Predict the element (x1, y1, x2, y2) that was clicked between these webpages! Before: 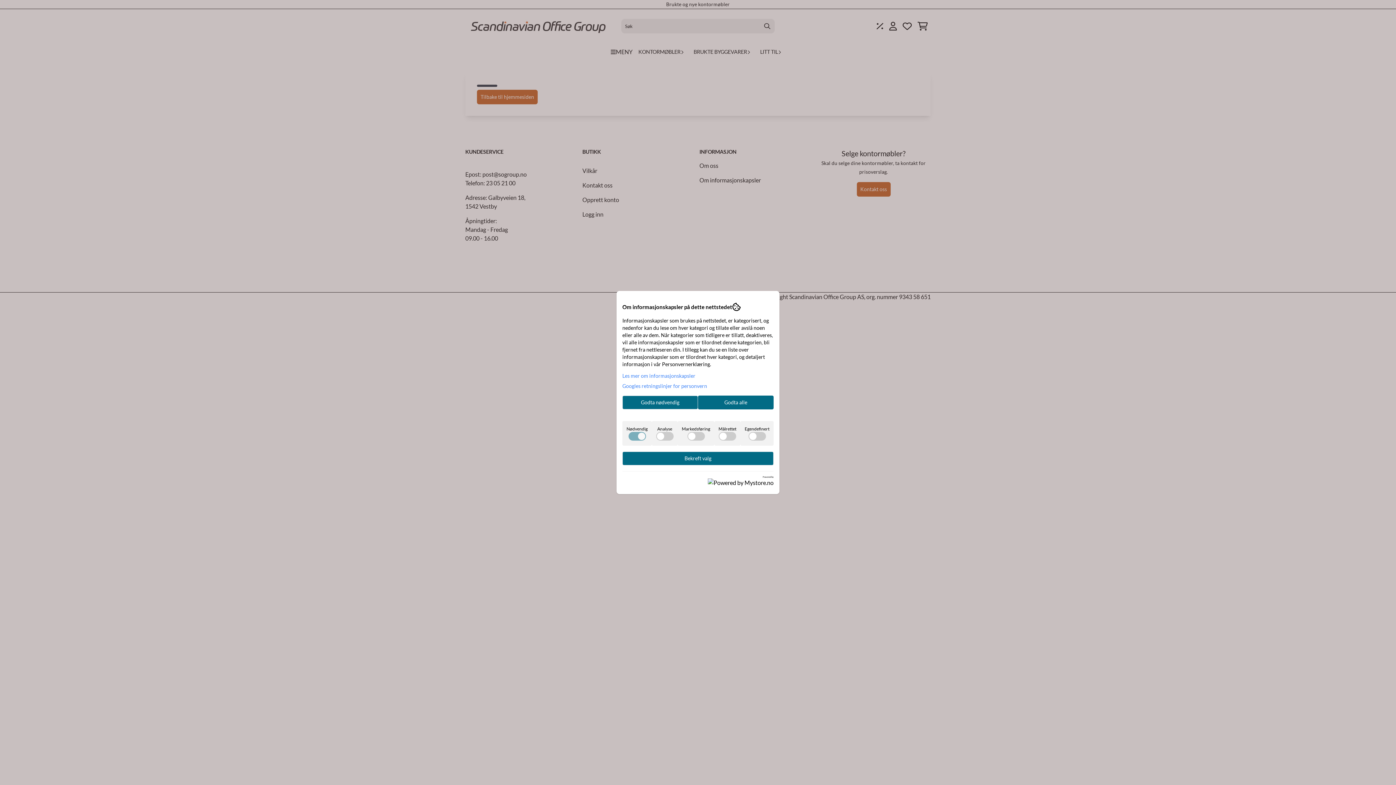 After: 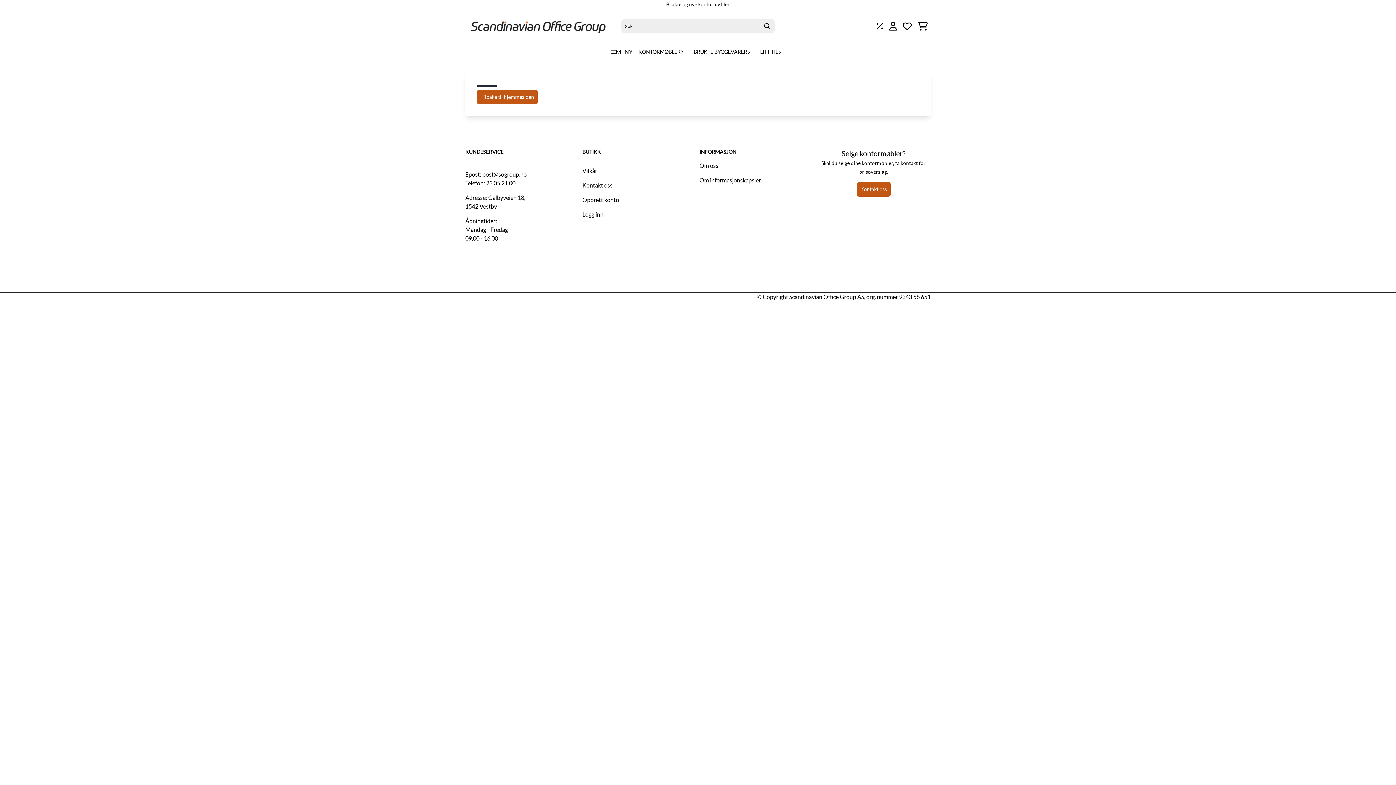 Action: bbox: (622, 395, 698, 409) label: Godta nødvendig